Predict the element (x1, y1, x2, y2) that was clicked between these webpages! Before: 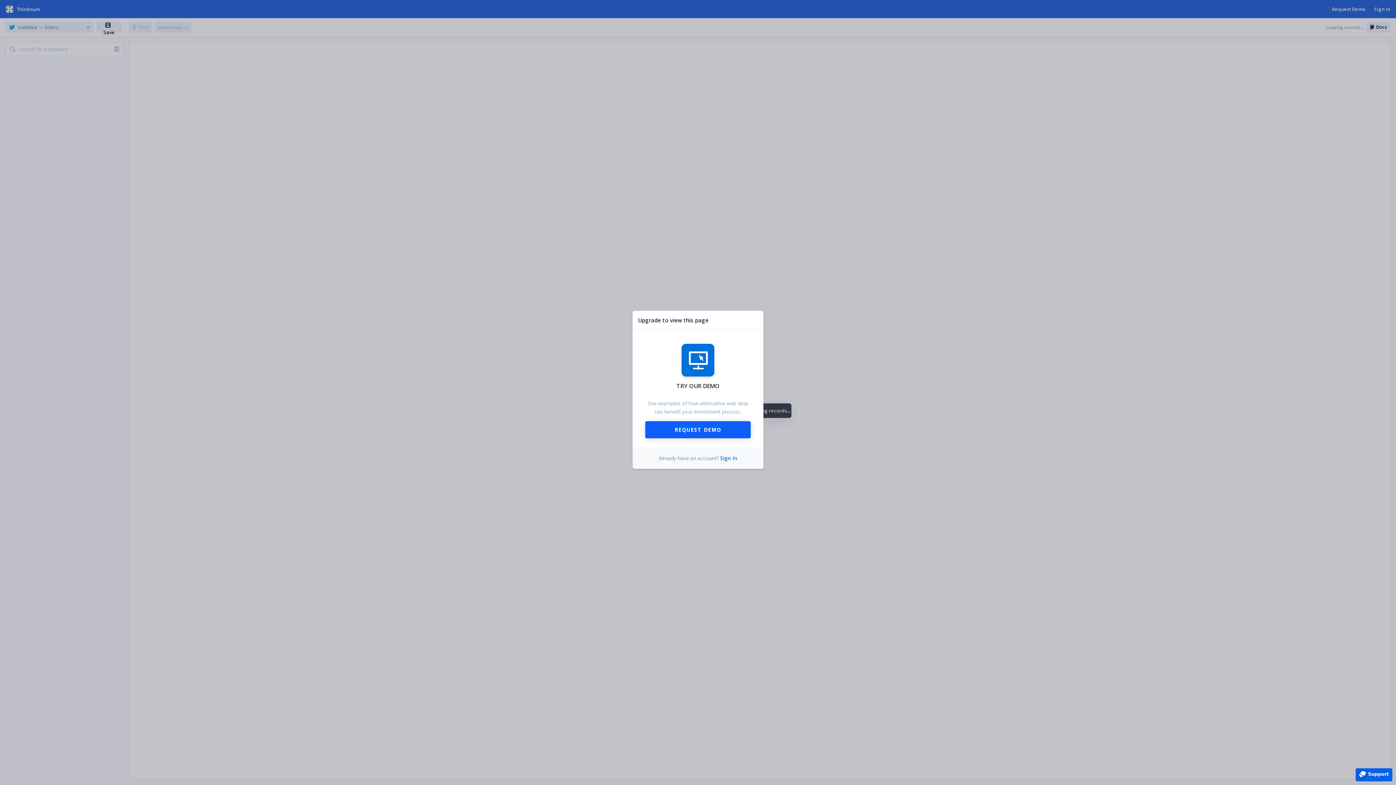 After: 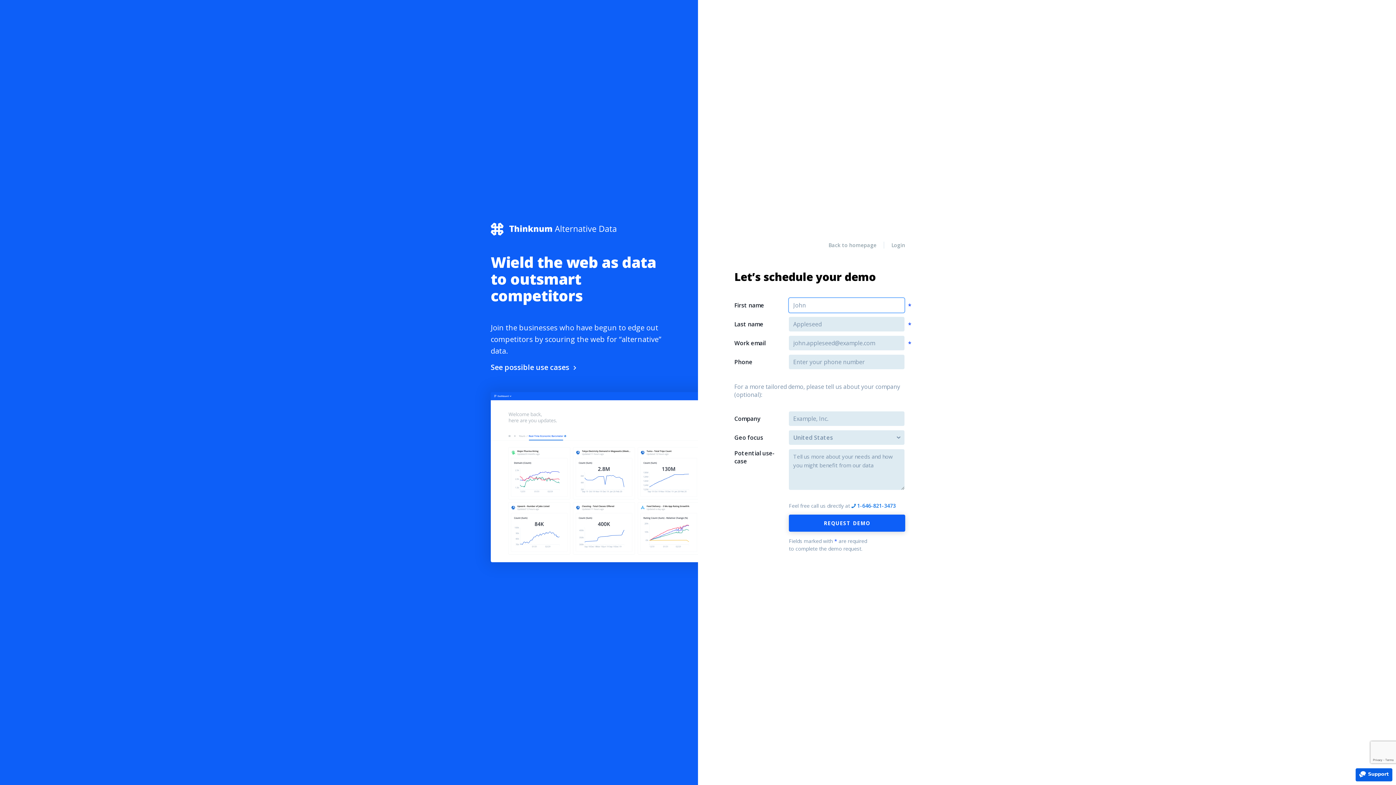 Action: bbox: (645, 421, 750, 438) label: REQUEST DEMO